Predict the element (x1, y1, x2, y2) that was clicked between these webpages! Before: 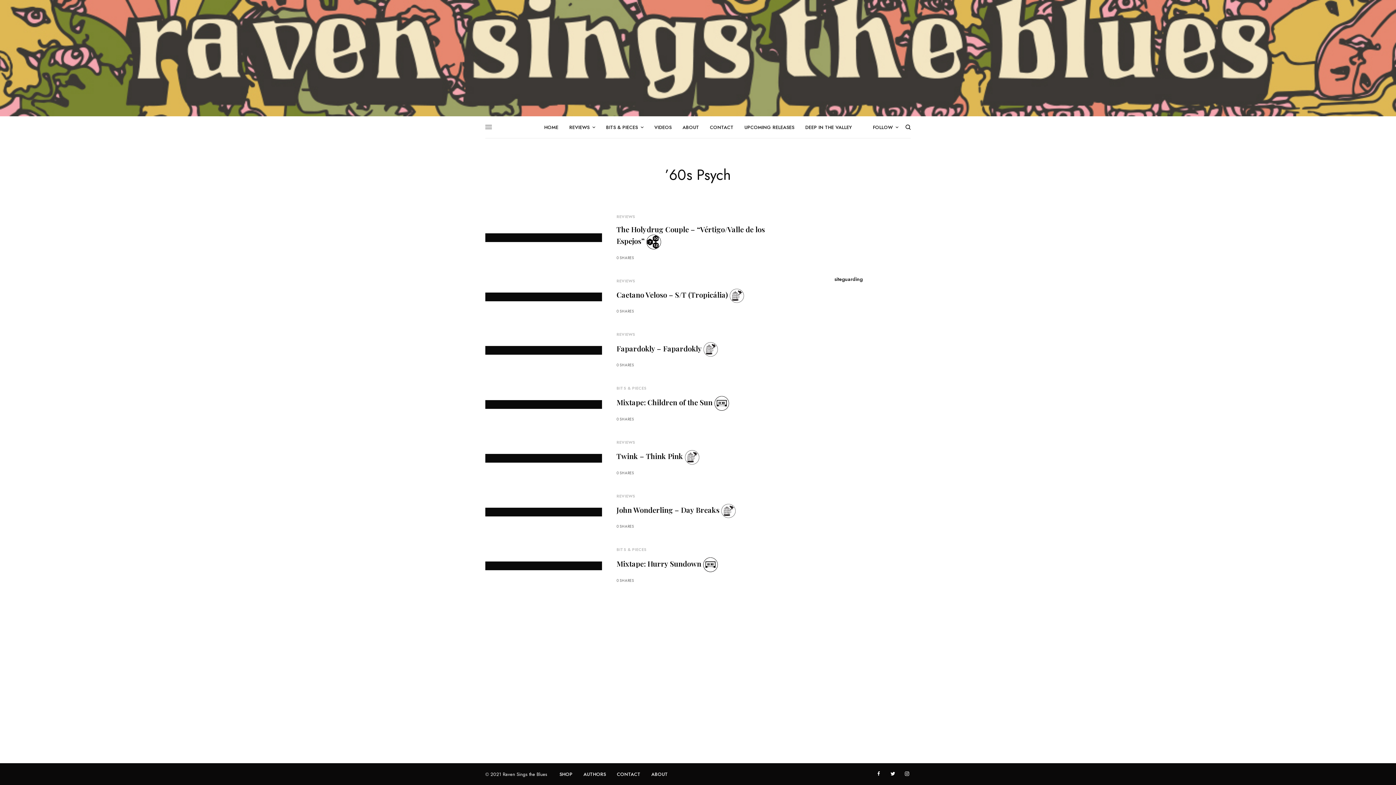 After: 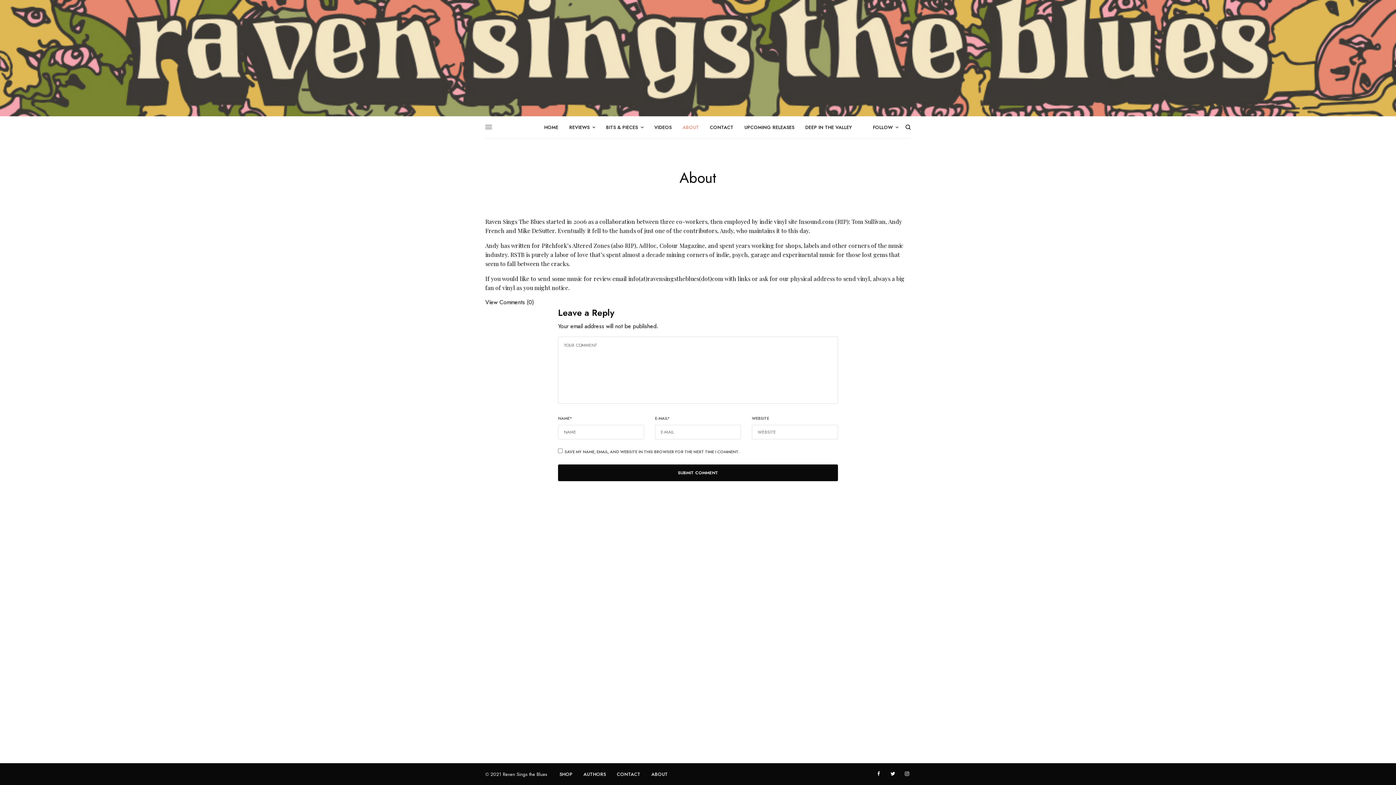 Action: label: ABOUT bbox: (682, 116, 699, 138)